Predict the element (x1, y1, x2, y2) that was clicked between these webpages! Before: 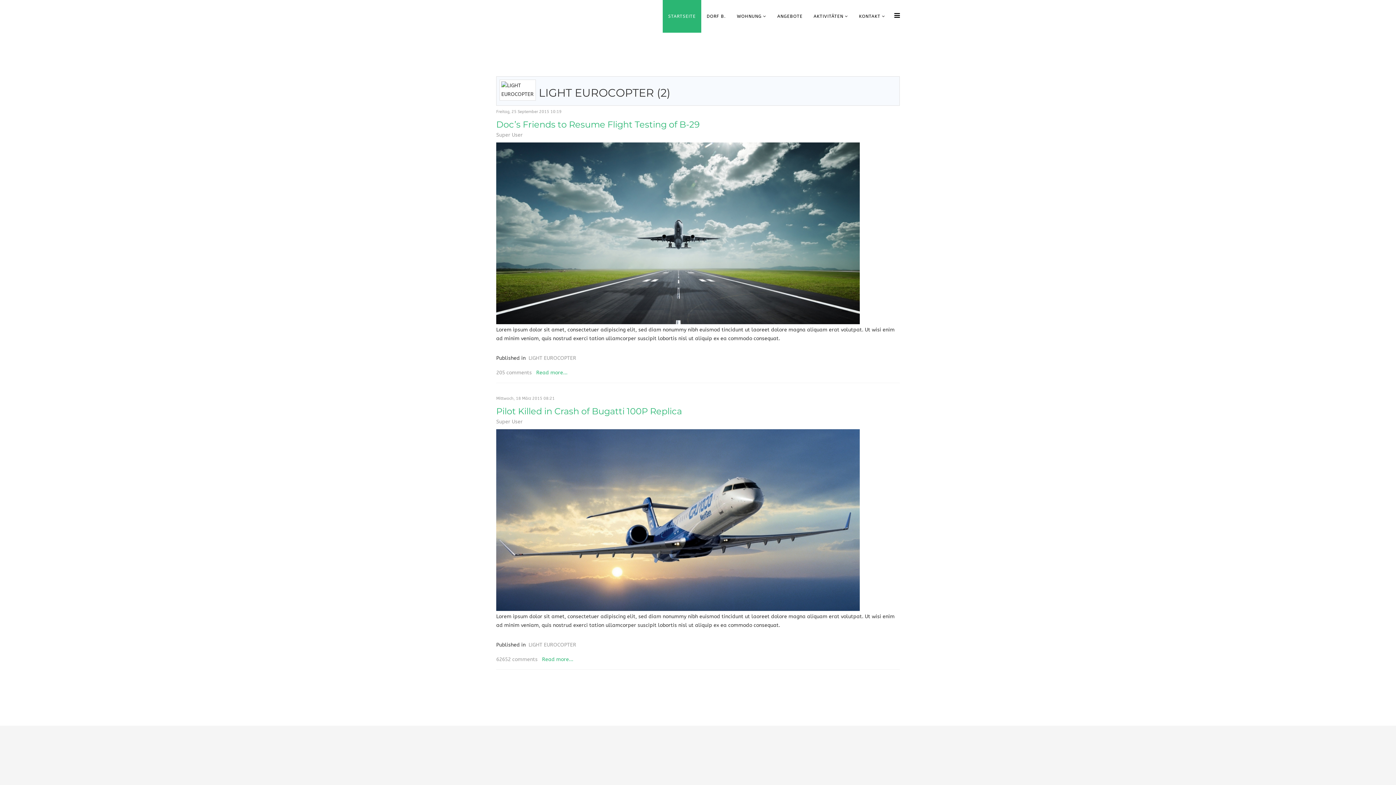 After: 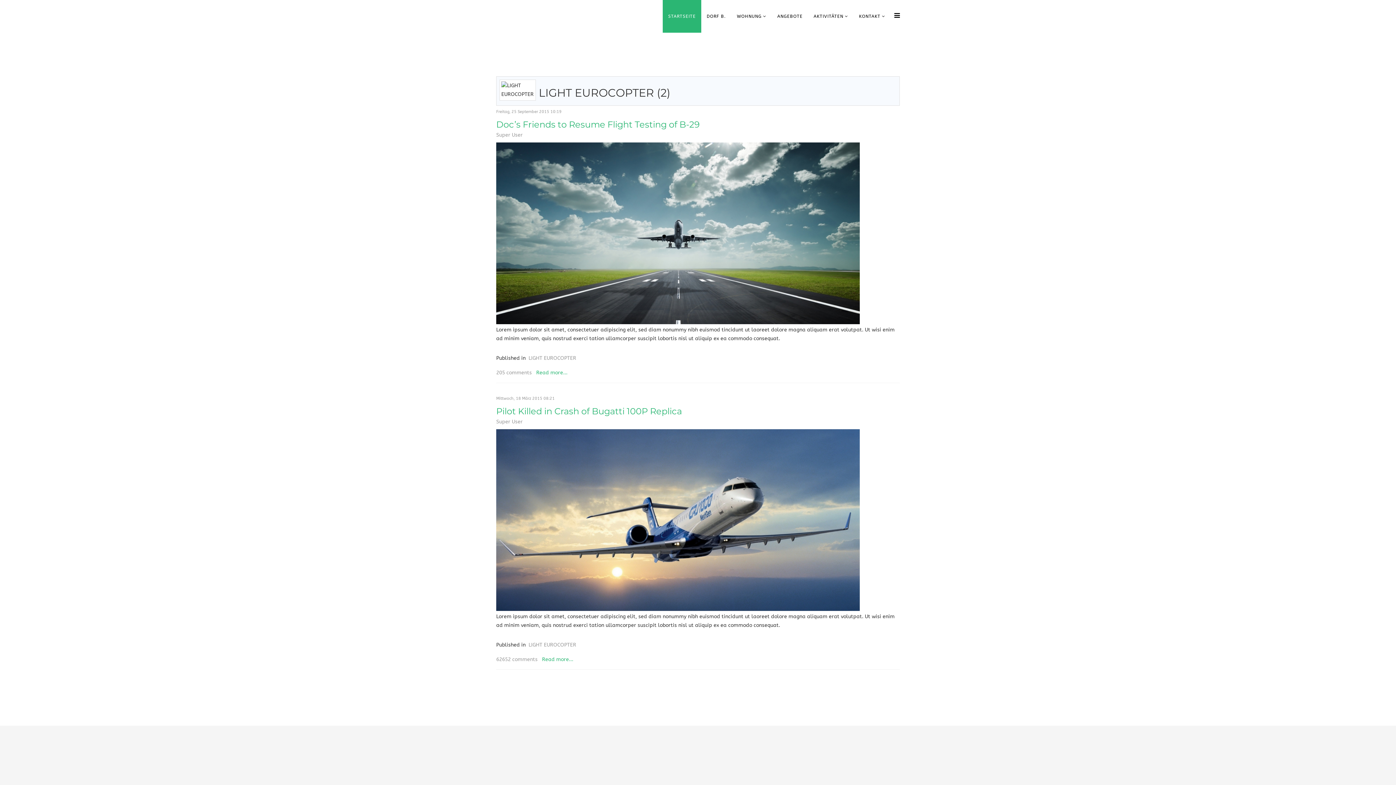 Action: label: LIGHT EUROCOPTER bbox: (528, 355, 576, 361)